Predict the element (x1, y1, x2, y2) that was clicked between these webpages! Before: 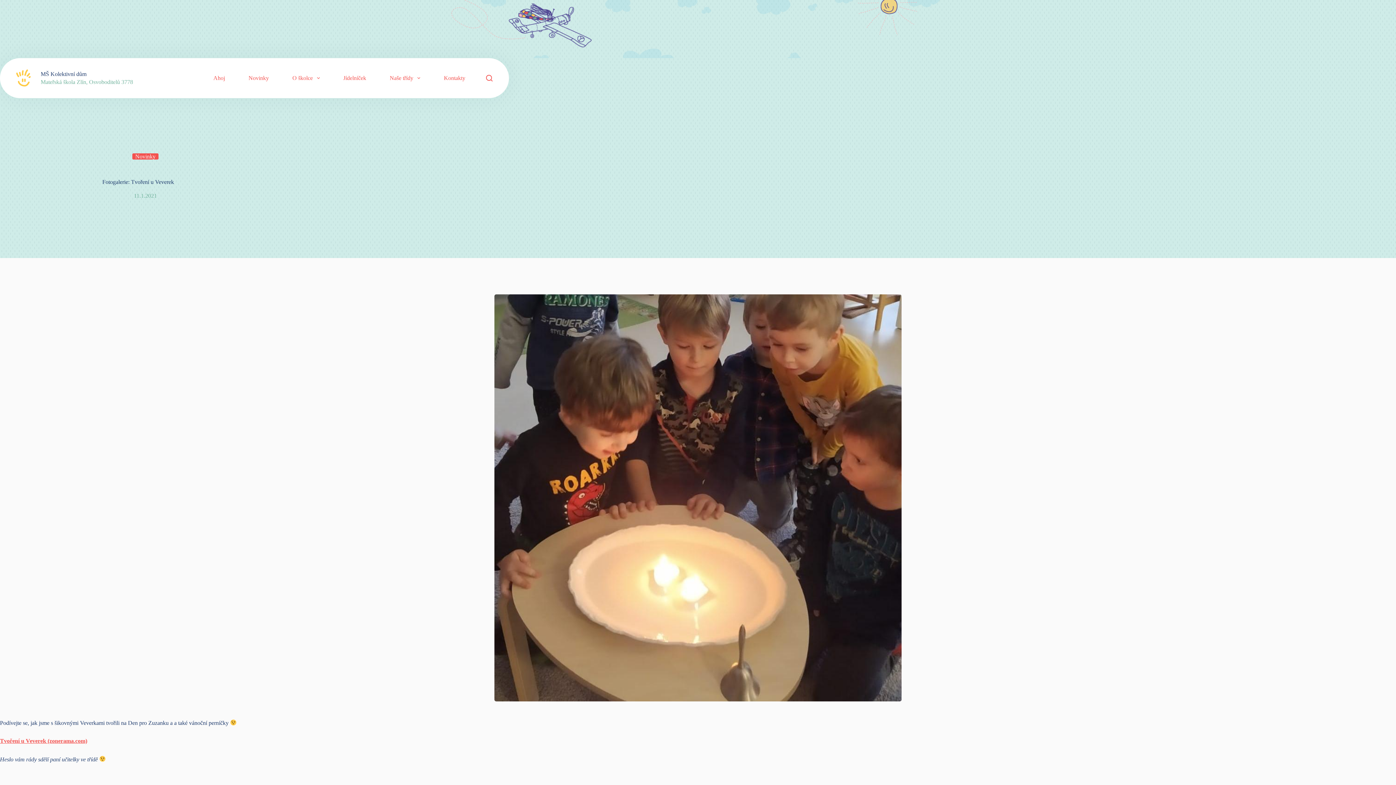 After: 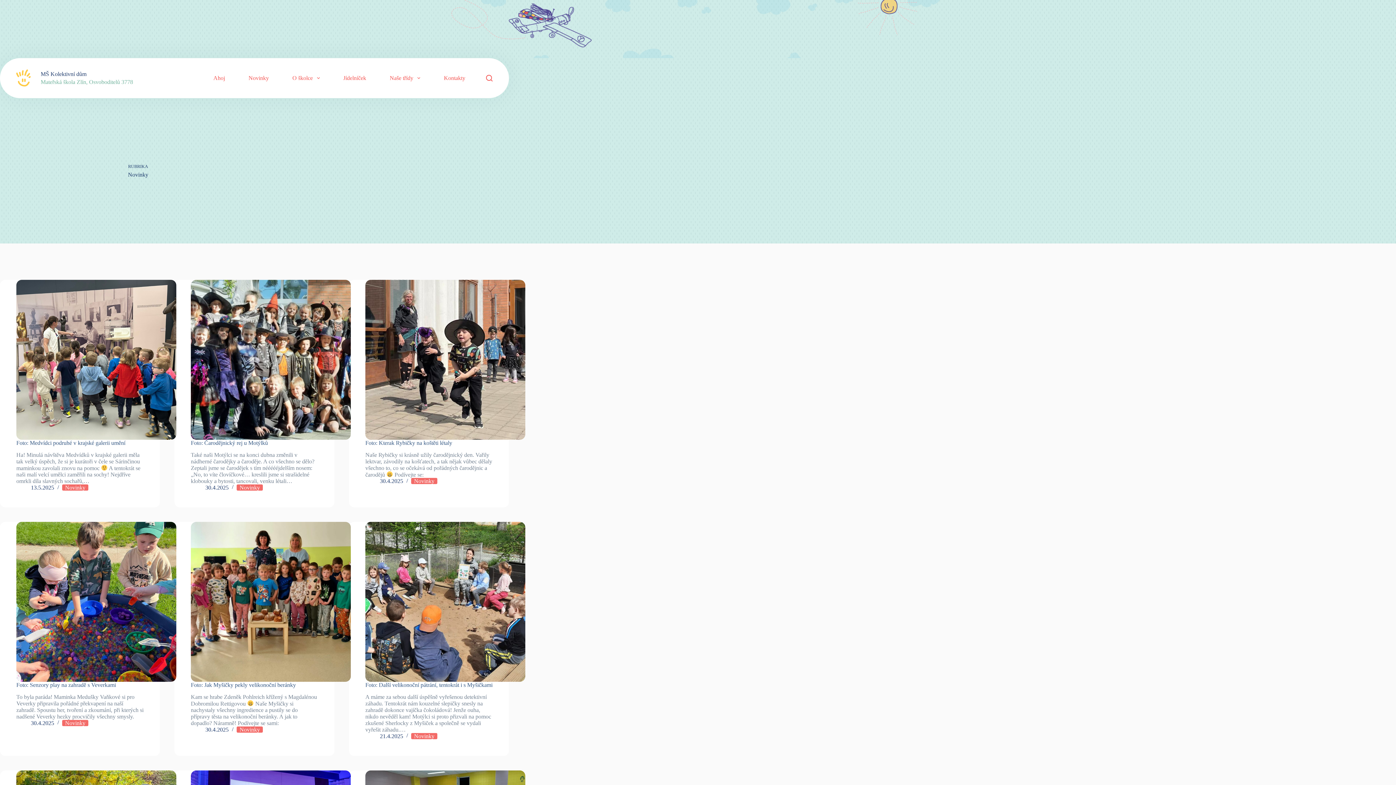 Action: bbox: (132, 153, 158, 159) label: Novinky